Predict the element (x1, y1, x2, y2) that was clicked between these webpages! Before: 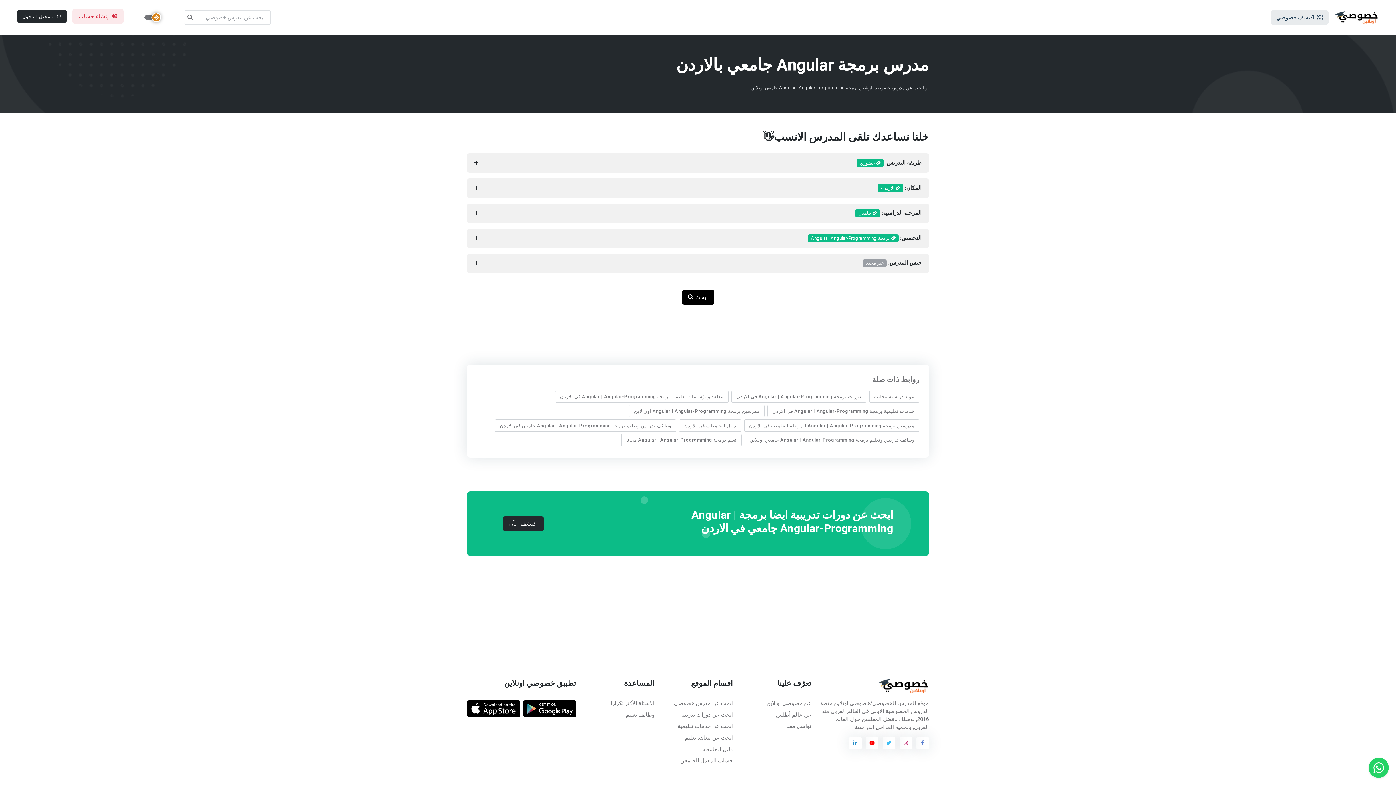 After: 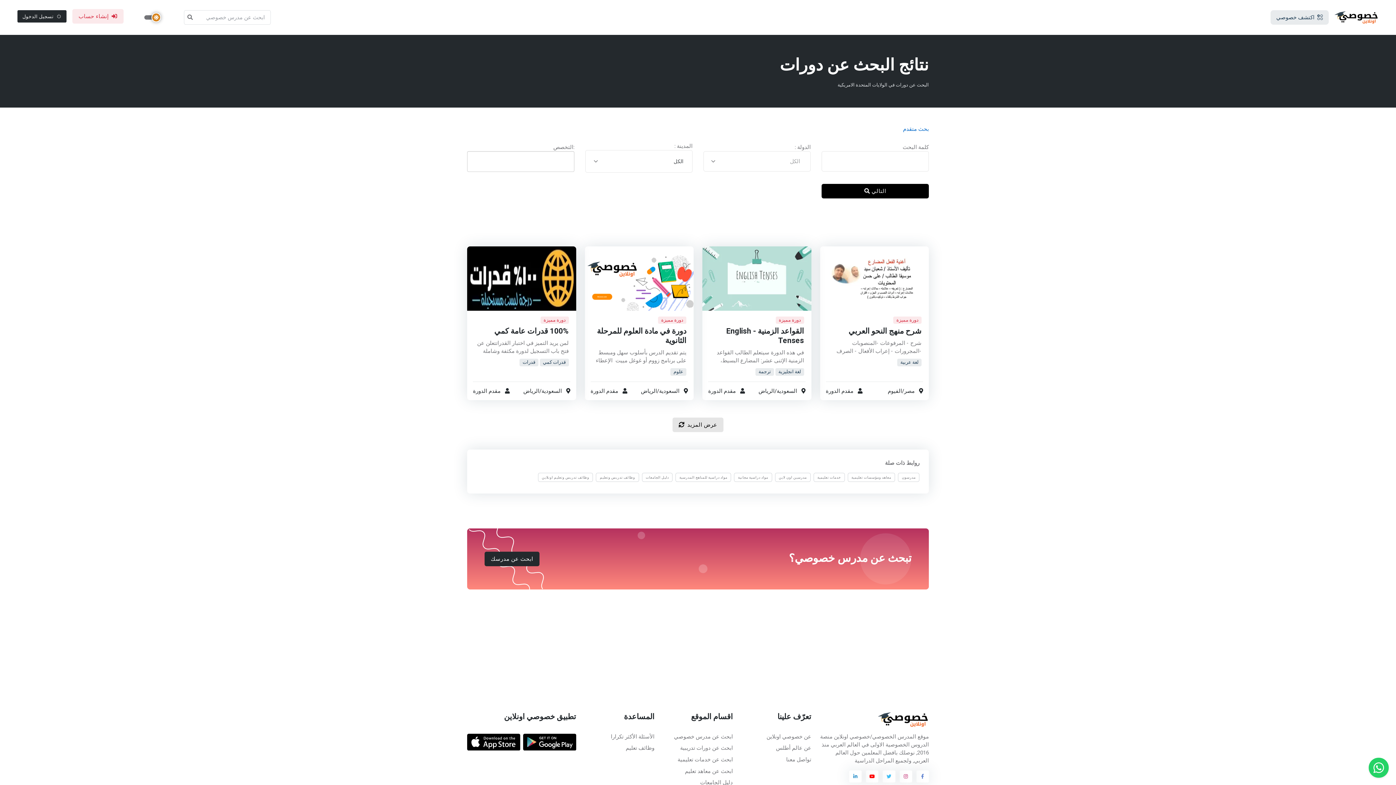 Action: label: معاهد ومؤسسات تعليمية برمجة Angular | Angular-Programming في الاردن bbox: (555, 390, 728, 403)